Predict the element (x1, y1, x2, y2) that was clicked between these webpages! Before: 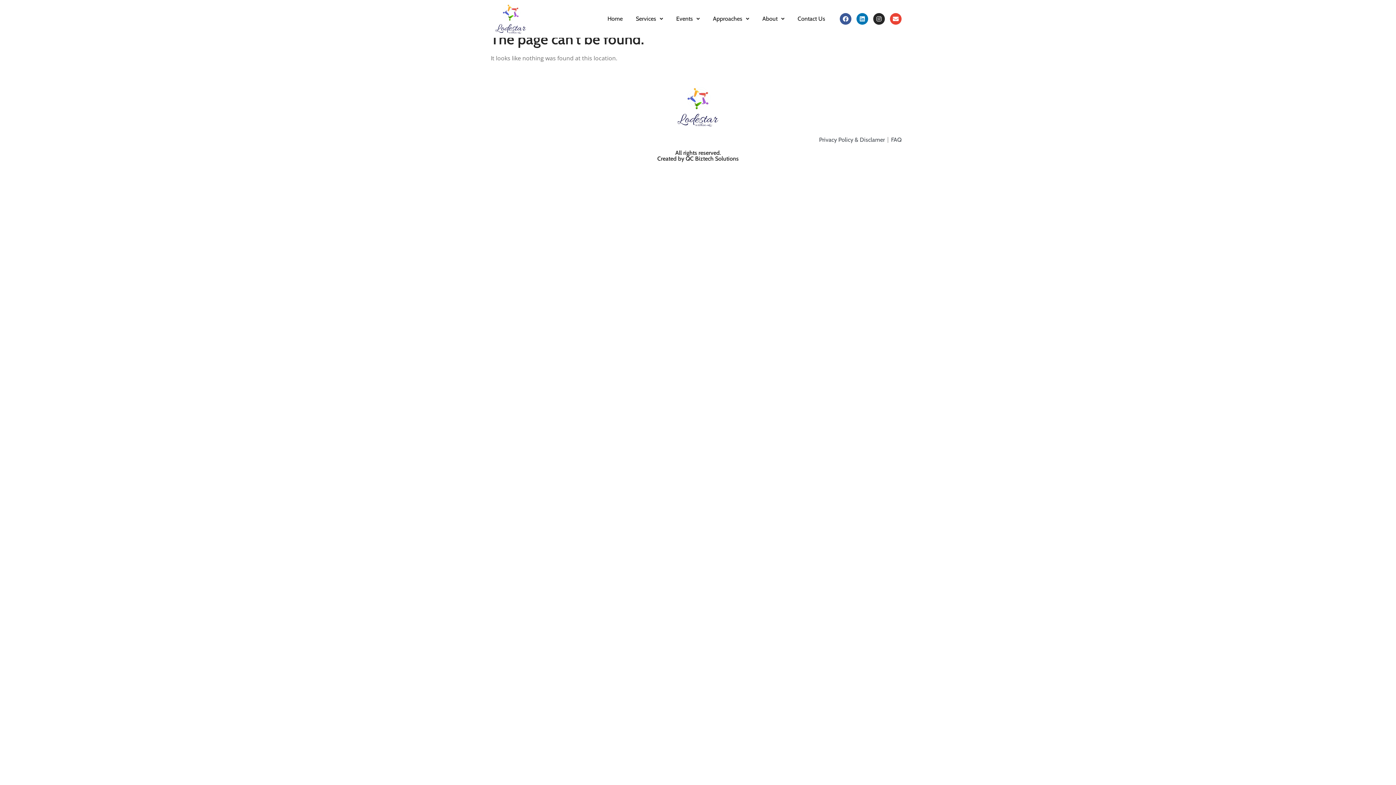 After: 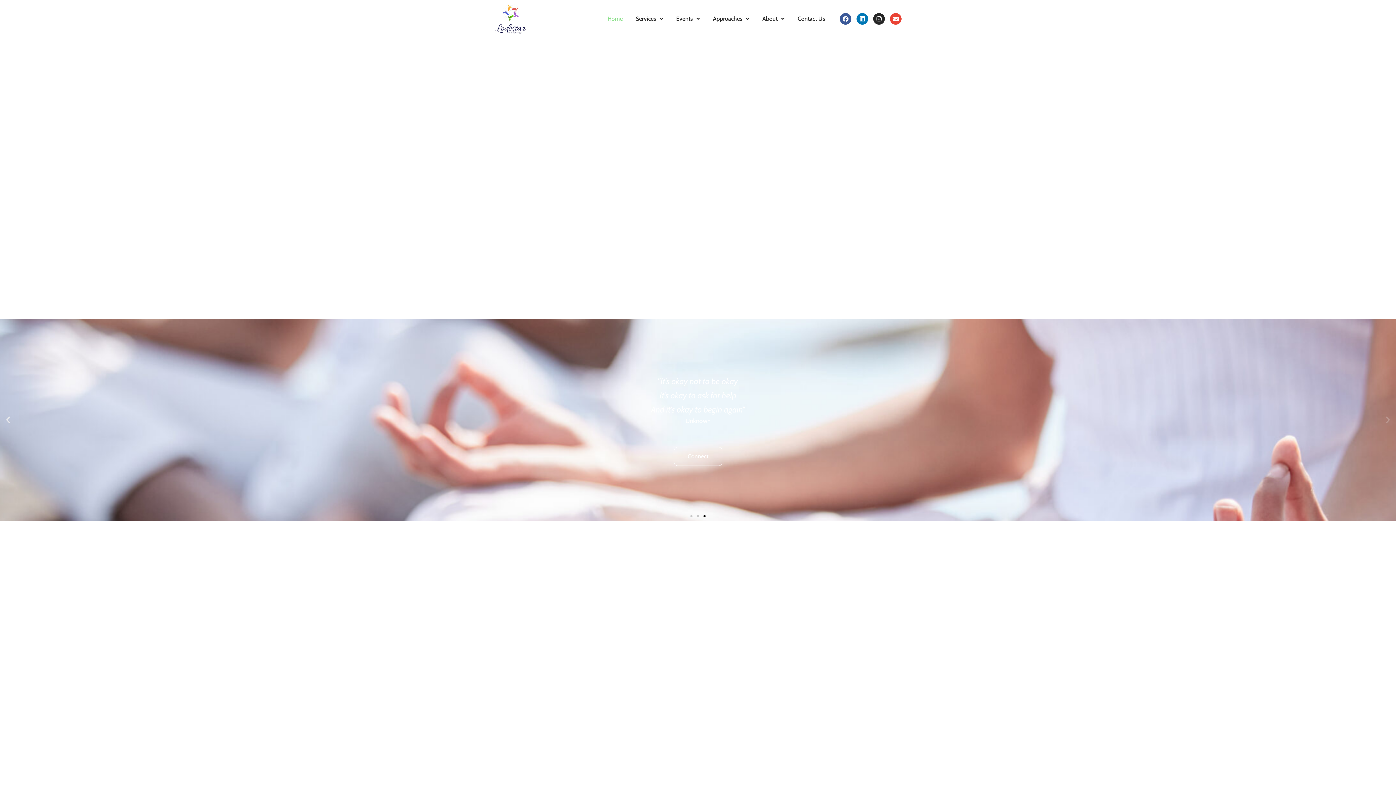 Action: bbox: (601, 6, 629, 31) label: Home